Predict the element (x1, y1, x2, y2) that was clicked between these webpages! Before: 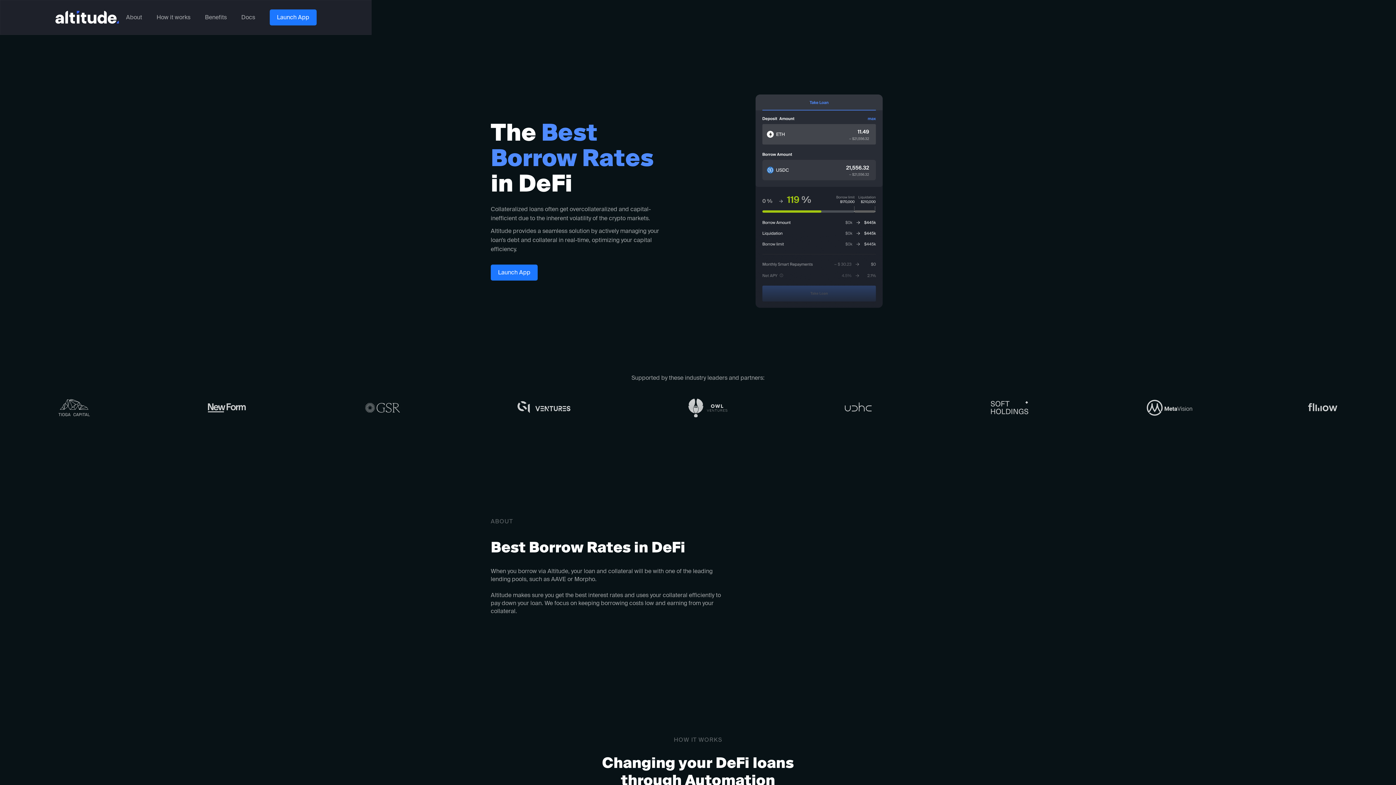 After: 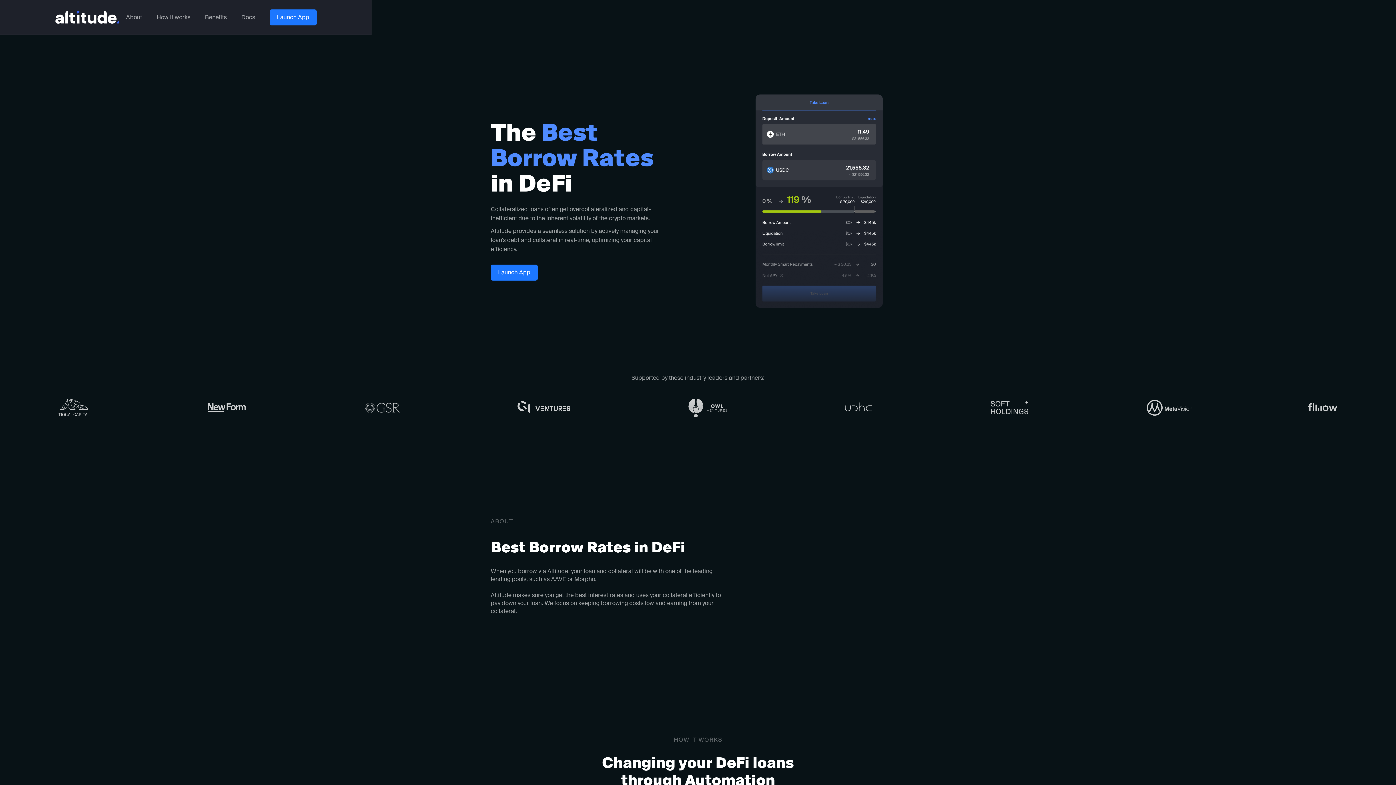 Action: bbox: (54, 10, 118, 24)